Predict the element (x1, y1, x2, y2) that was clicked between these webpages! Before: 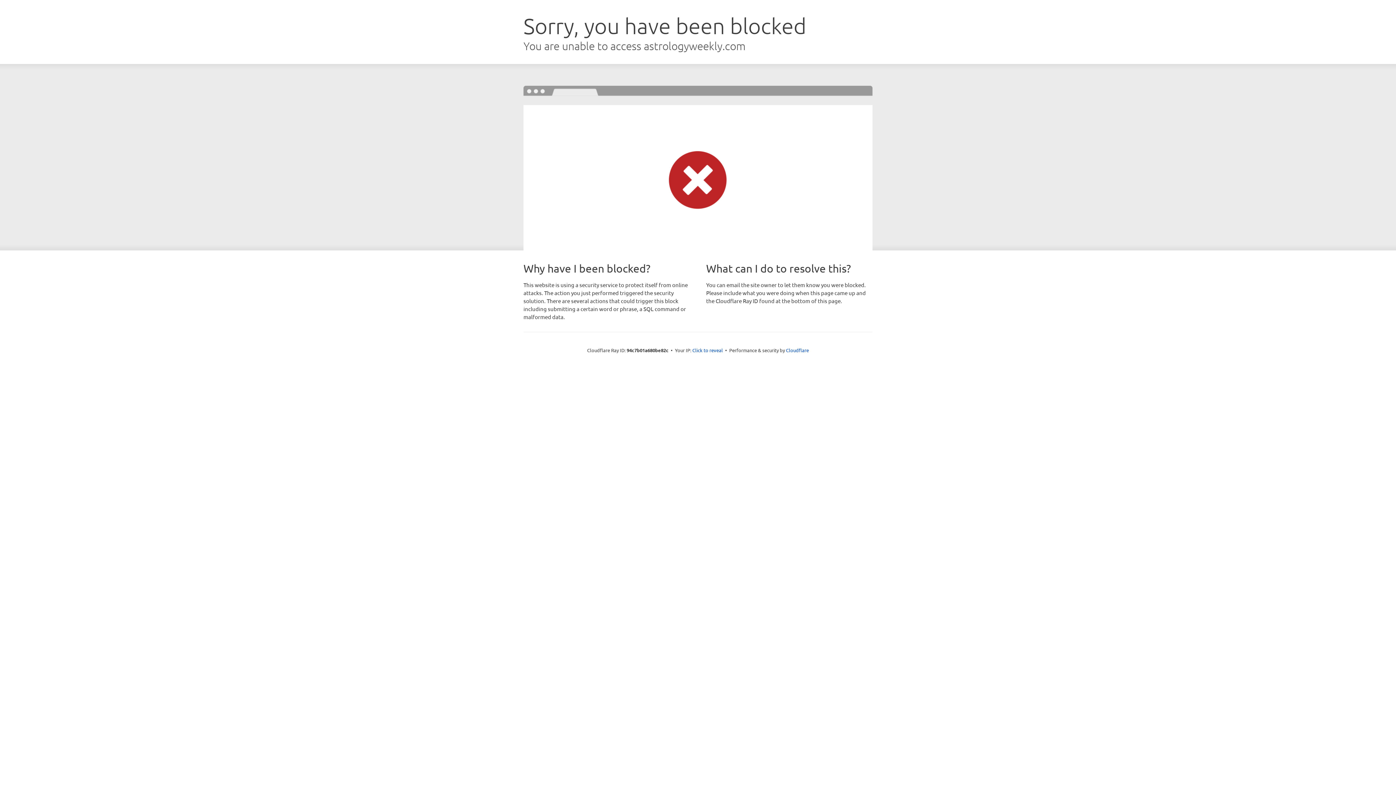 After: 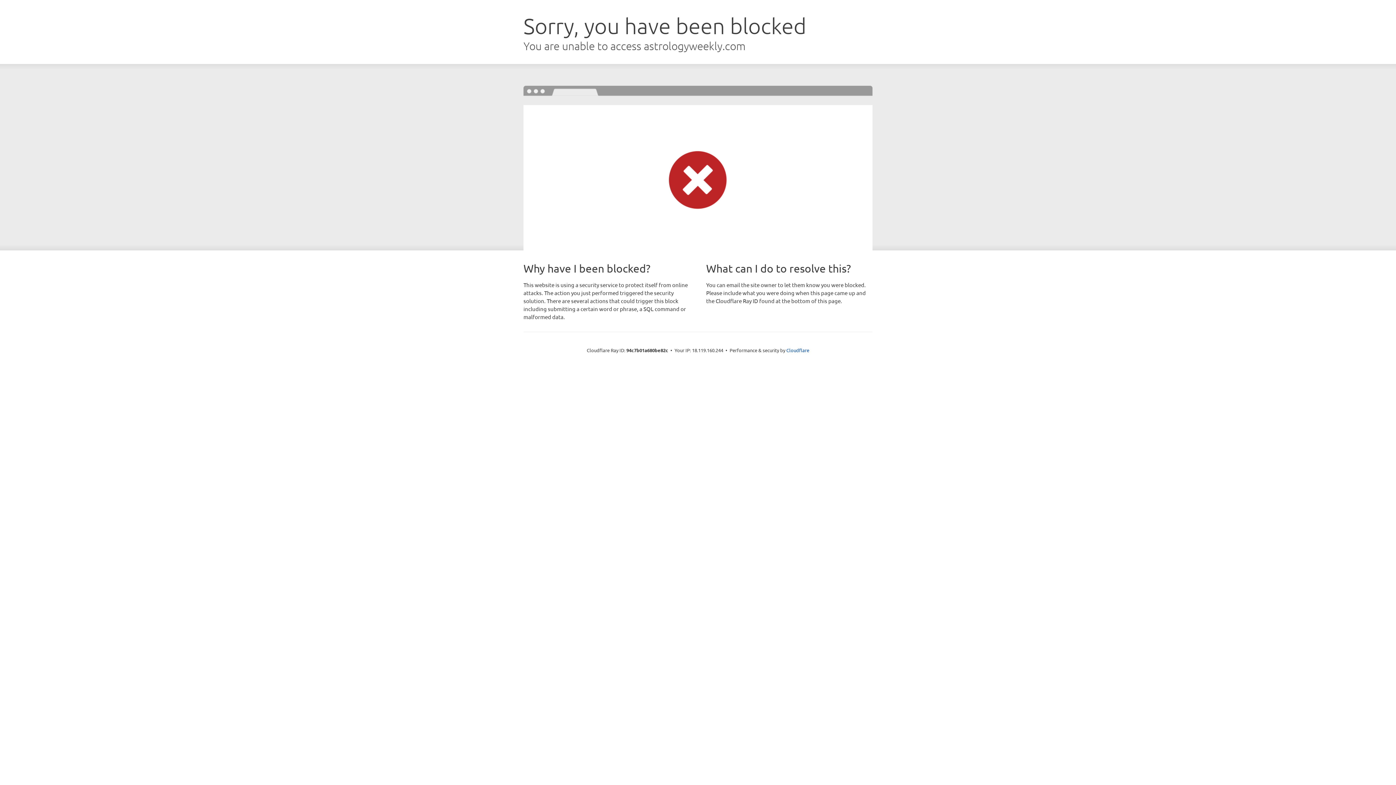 Action: bbox: (692, 346, 723, 353) label: Click to reveal